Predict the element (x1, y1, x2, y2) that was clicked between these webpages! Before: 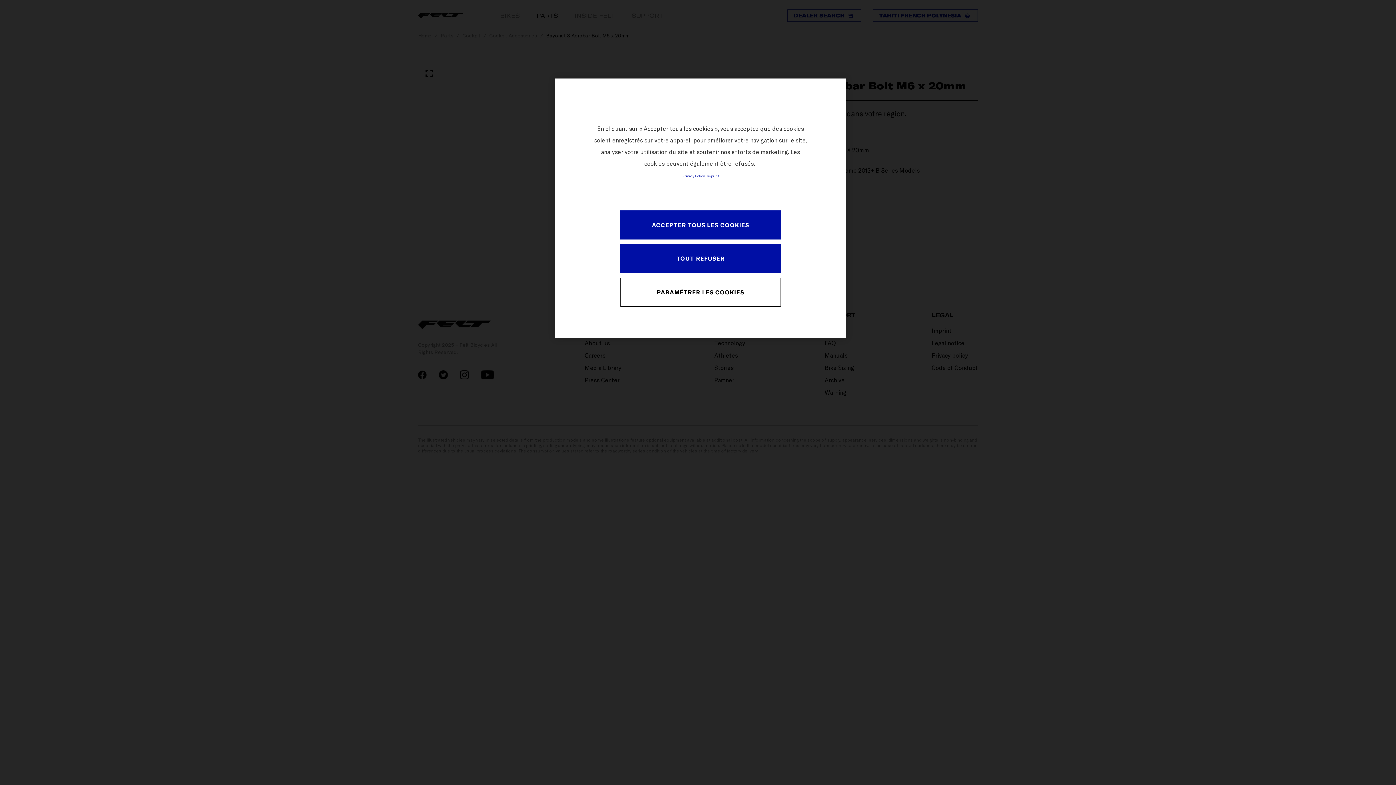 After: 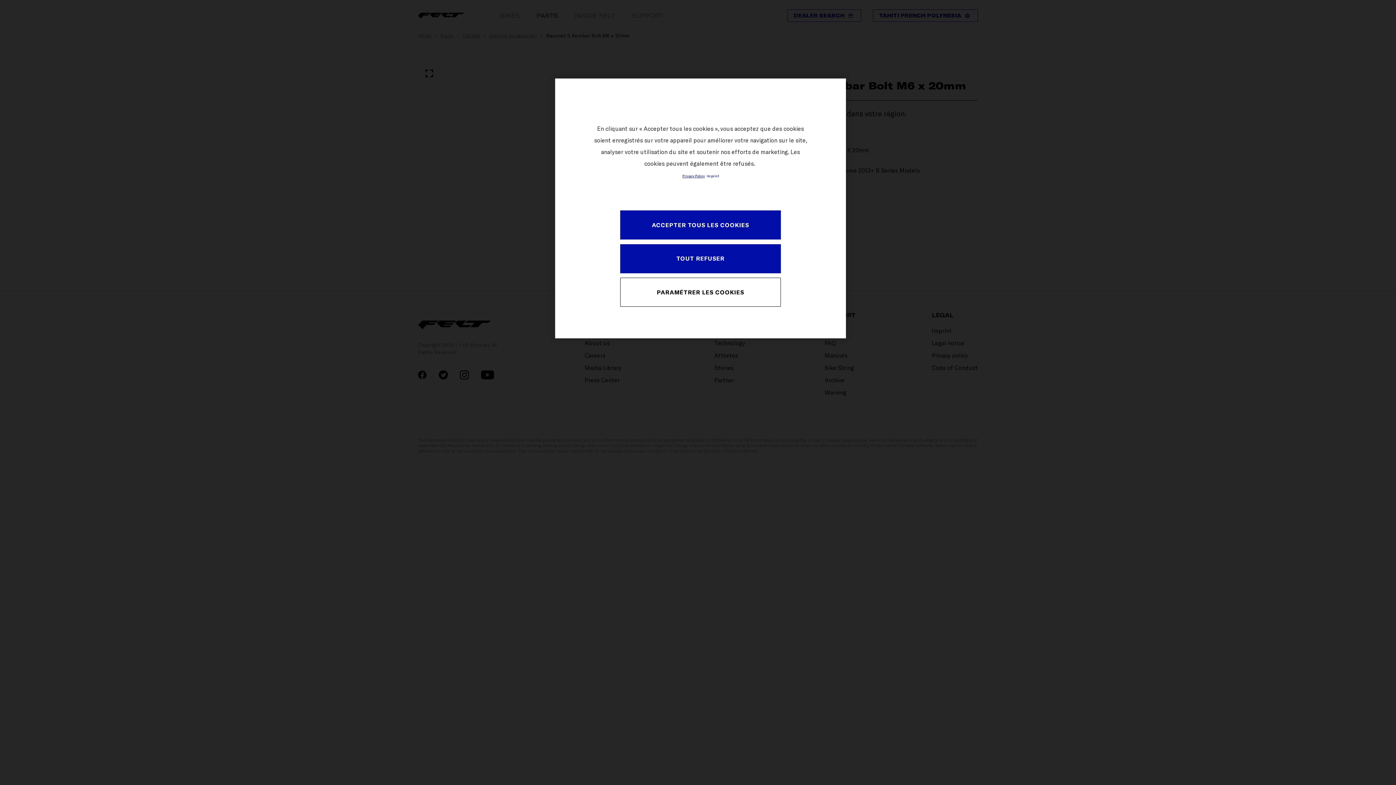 Action: label: Pour en savoir plus sur la protection de votre vie privée, s'ouvre dans un nouvel onglet bbox: (682, 173, 705, 178)